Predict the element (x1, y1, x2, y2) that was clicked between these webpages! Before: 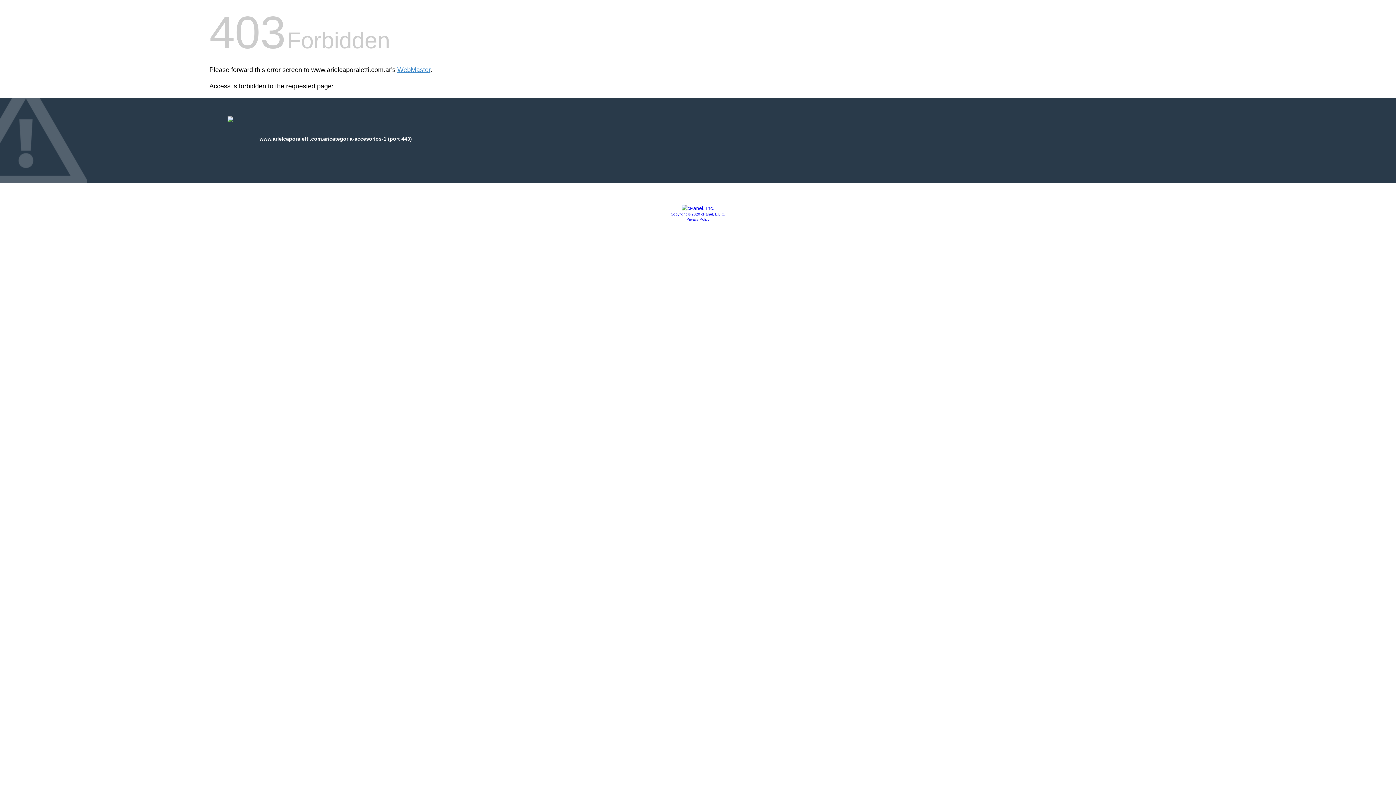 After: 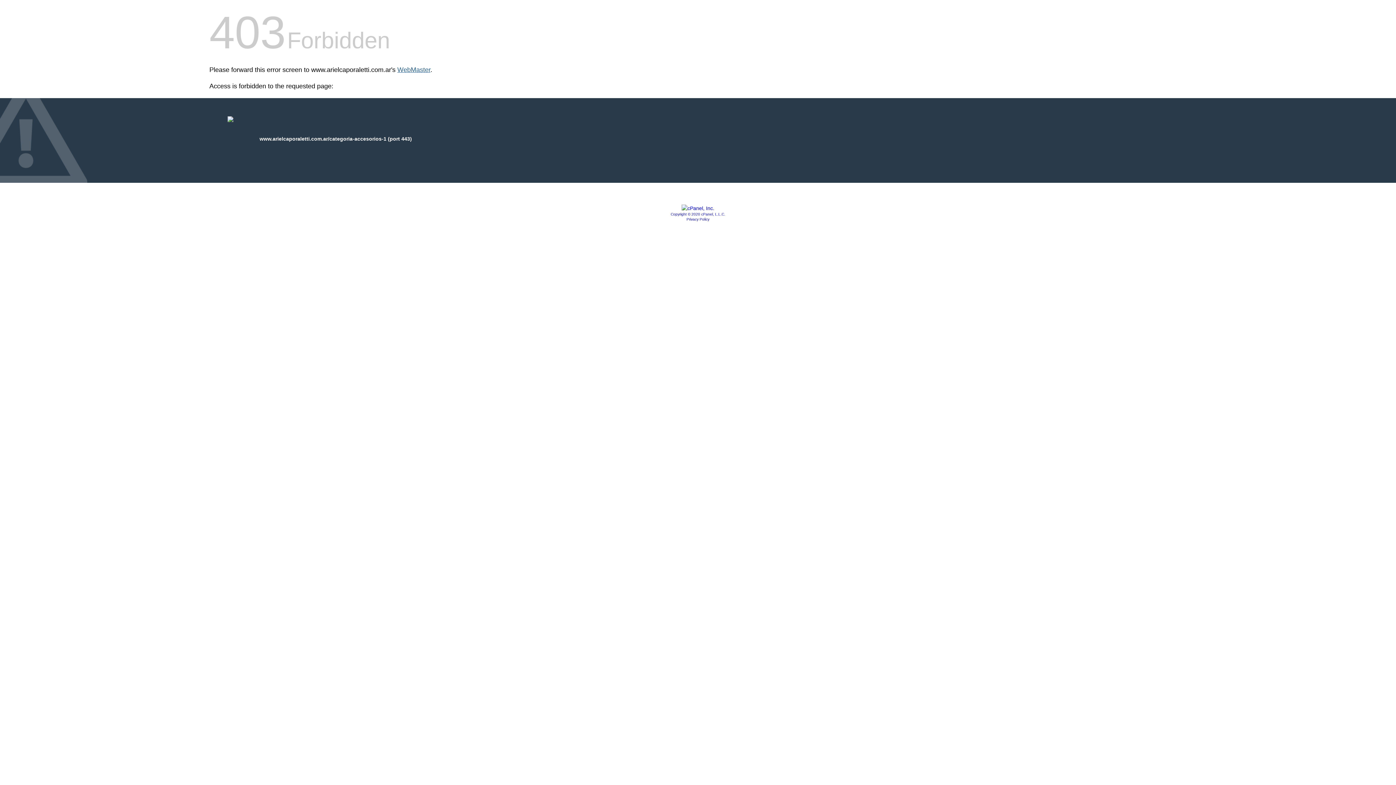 Action: bbox: (397, 66, 430, 73) label: WebMaster